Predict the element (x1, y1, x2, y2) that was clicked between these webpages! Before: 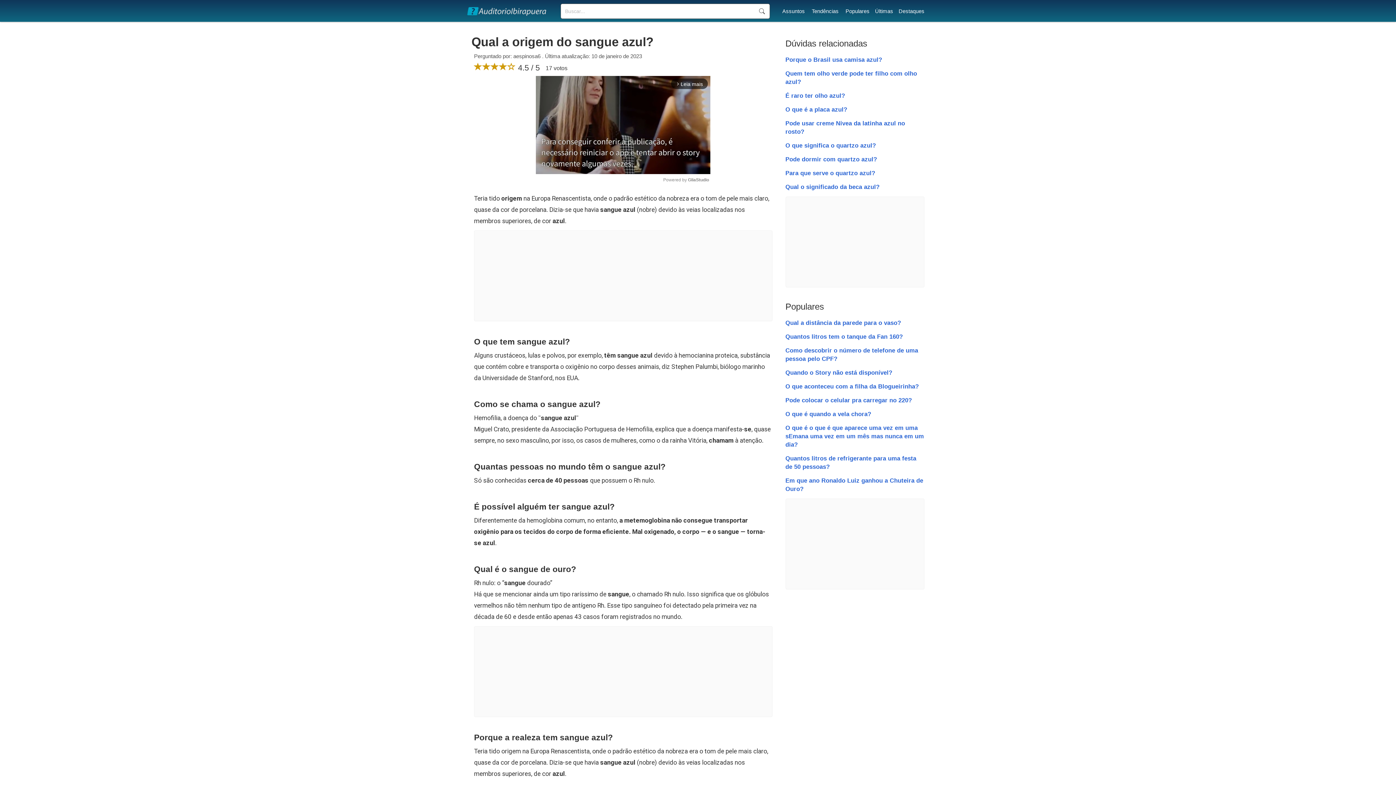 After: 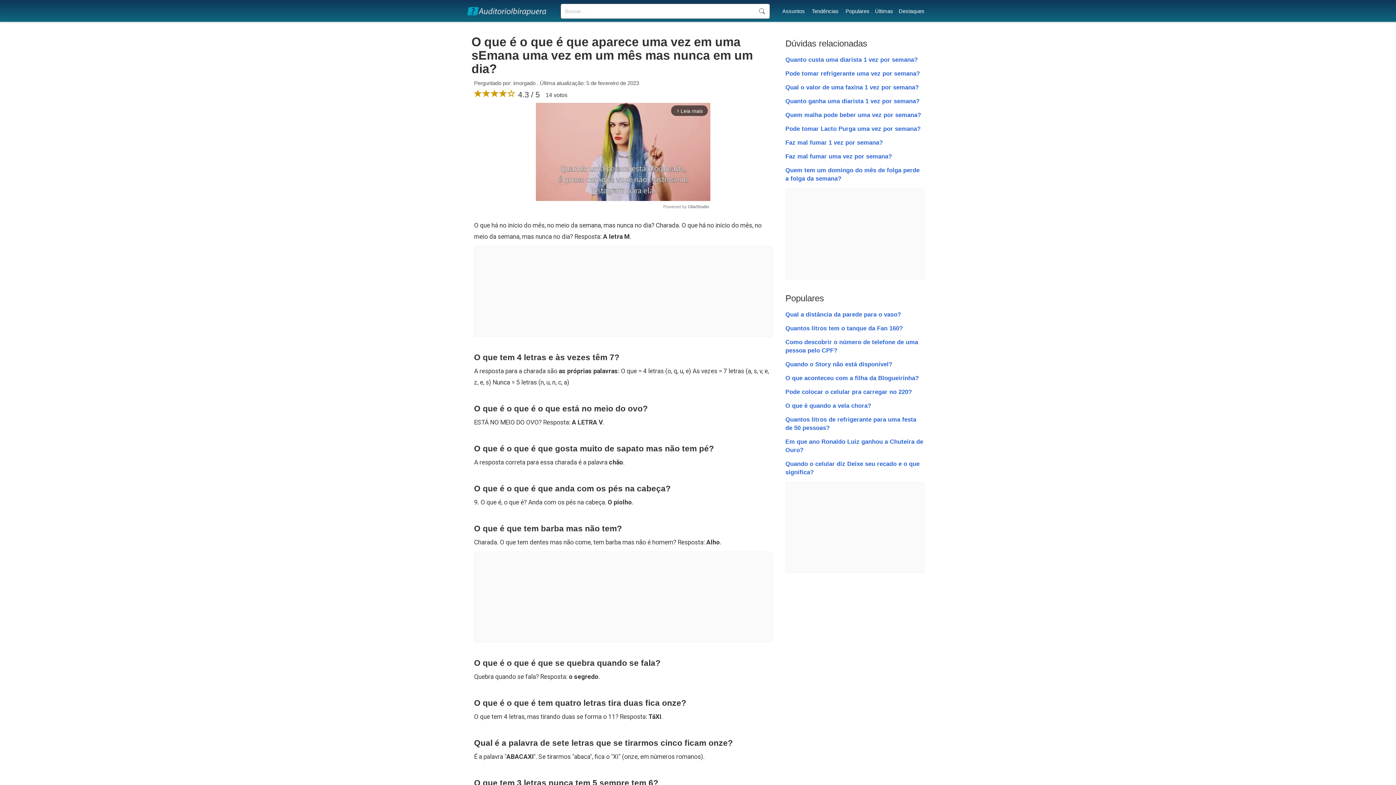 Action: label: O que é o que é que aparece uma vez em uma sEmana uma vez em um mês mas nunca em um dia? bbox: (785, 424, 924, 448)